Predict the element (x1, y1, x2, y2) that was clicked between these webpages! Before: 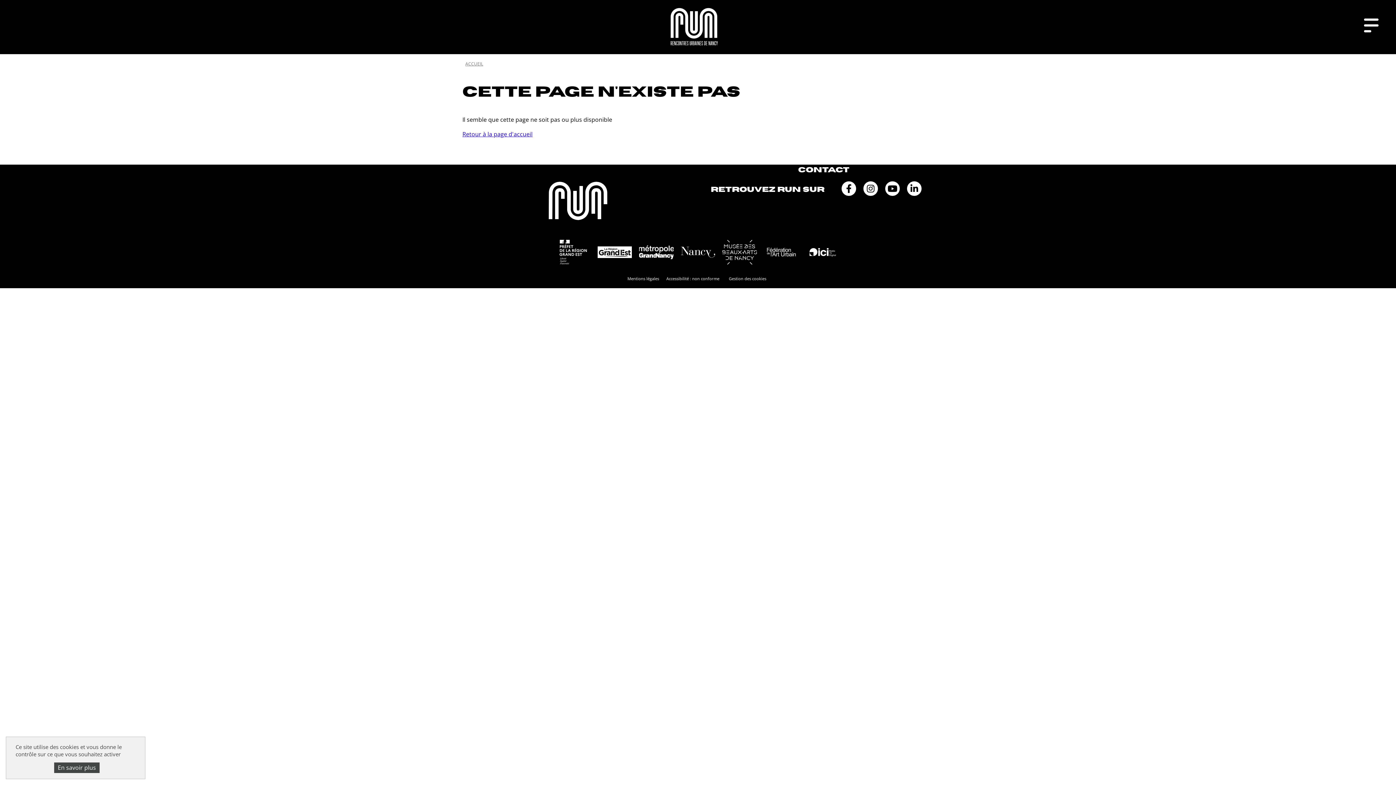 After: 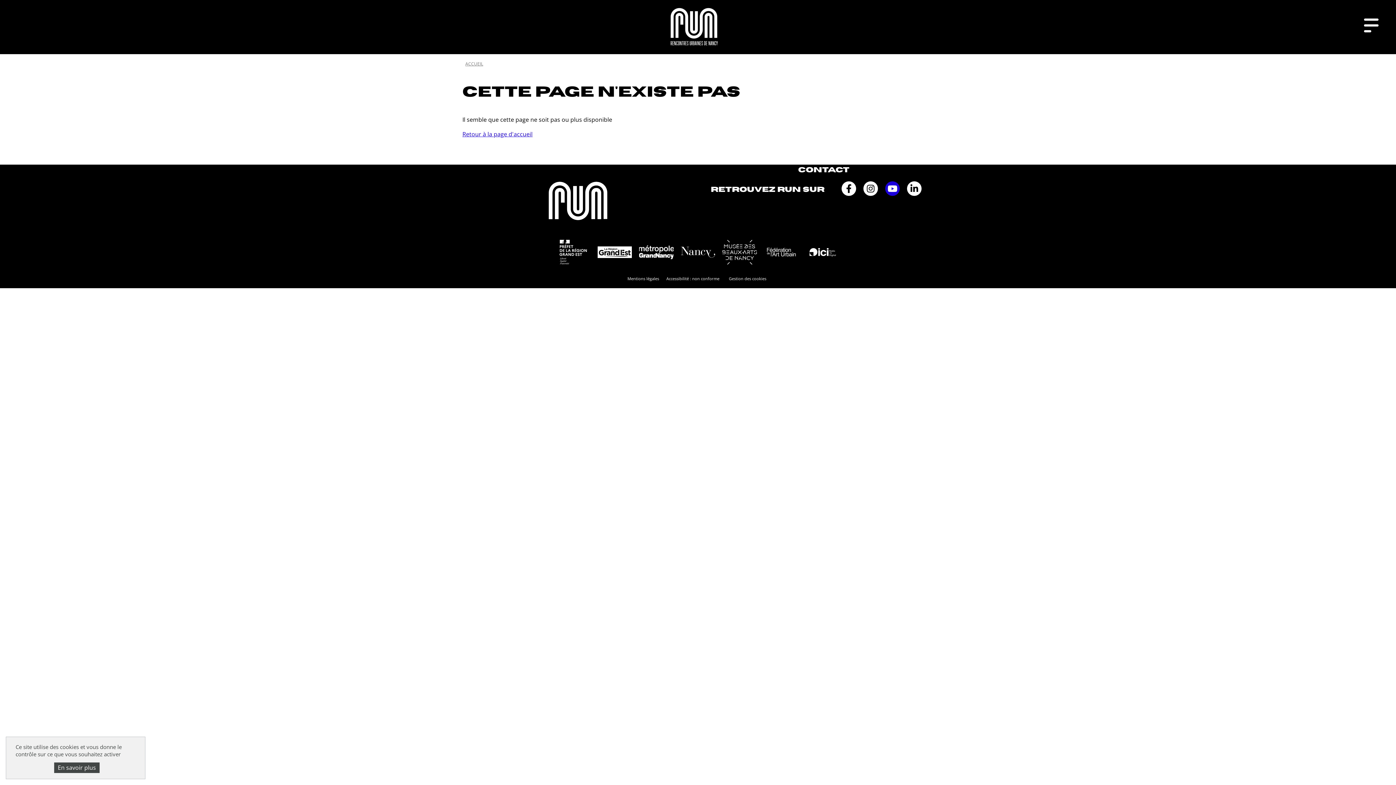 Action: bbox: (885, 181, 900, 195) label: YOUTUBE